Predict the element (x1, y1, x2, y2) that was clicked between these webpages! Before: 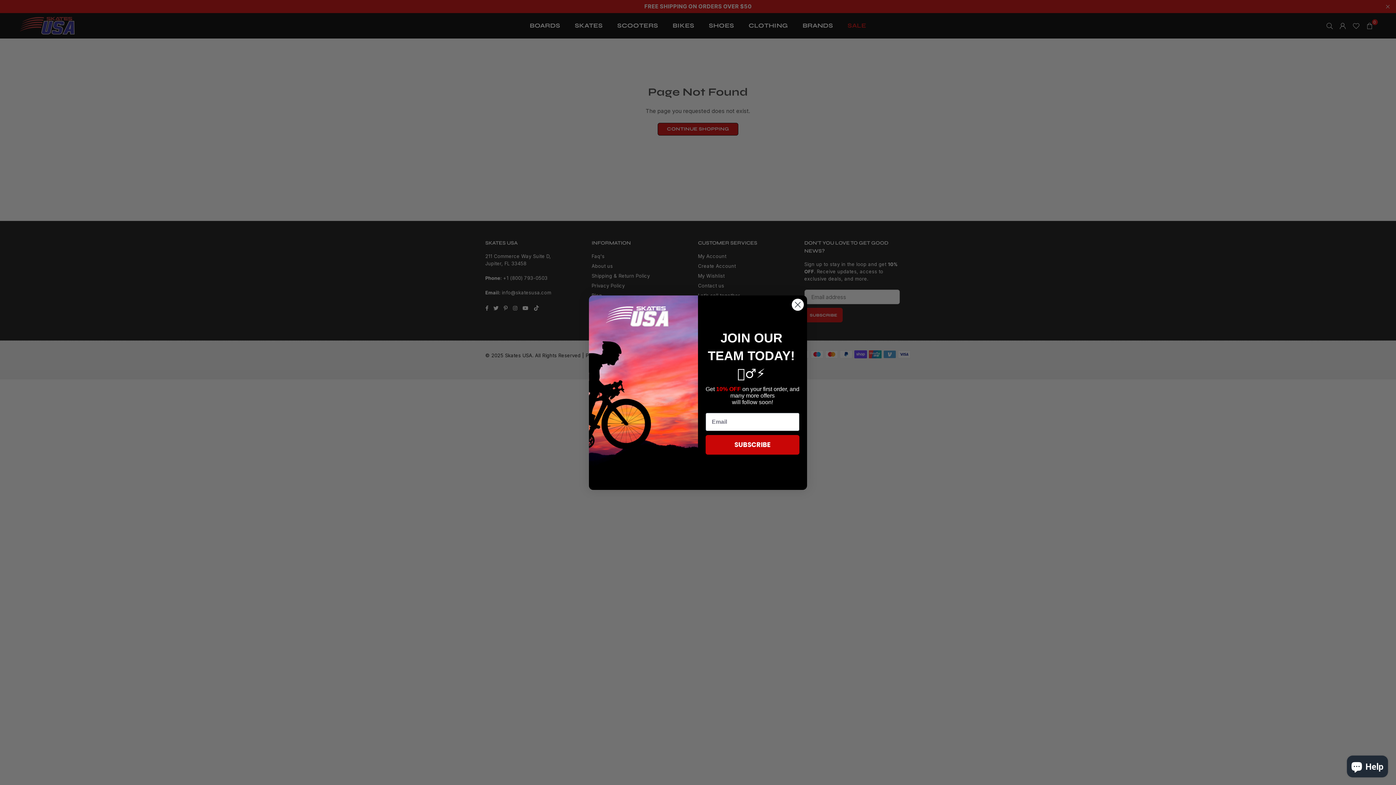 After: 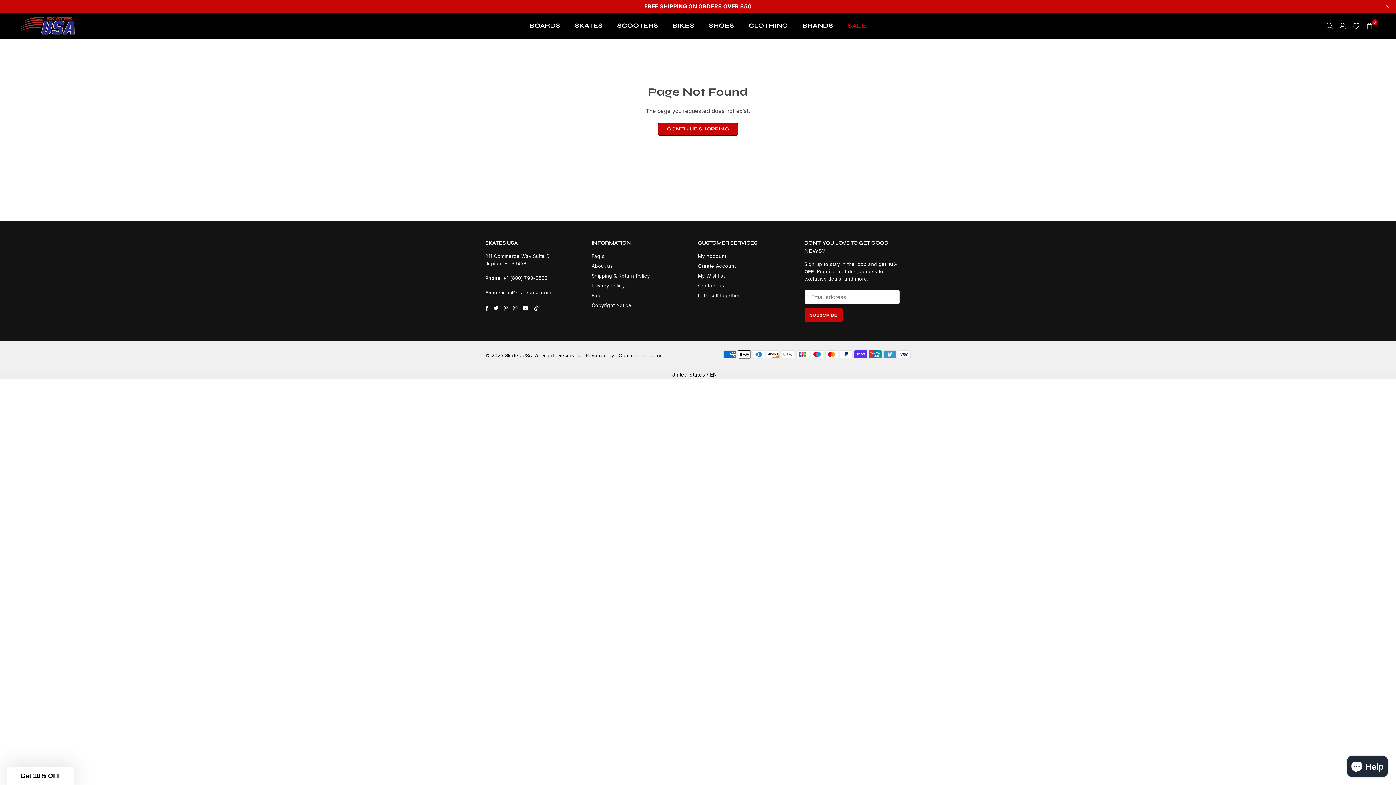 Action: label: Close dialog bbox: (791, 298, 804, 311)